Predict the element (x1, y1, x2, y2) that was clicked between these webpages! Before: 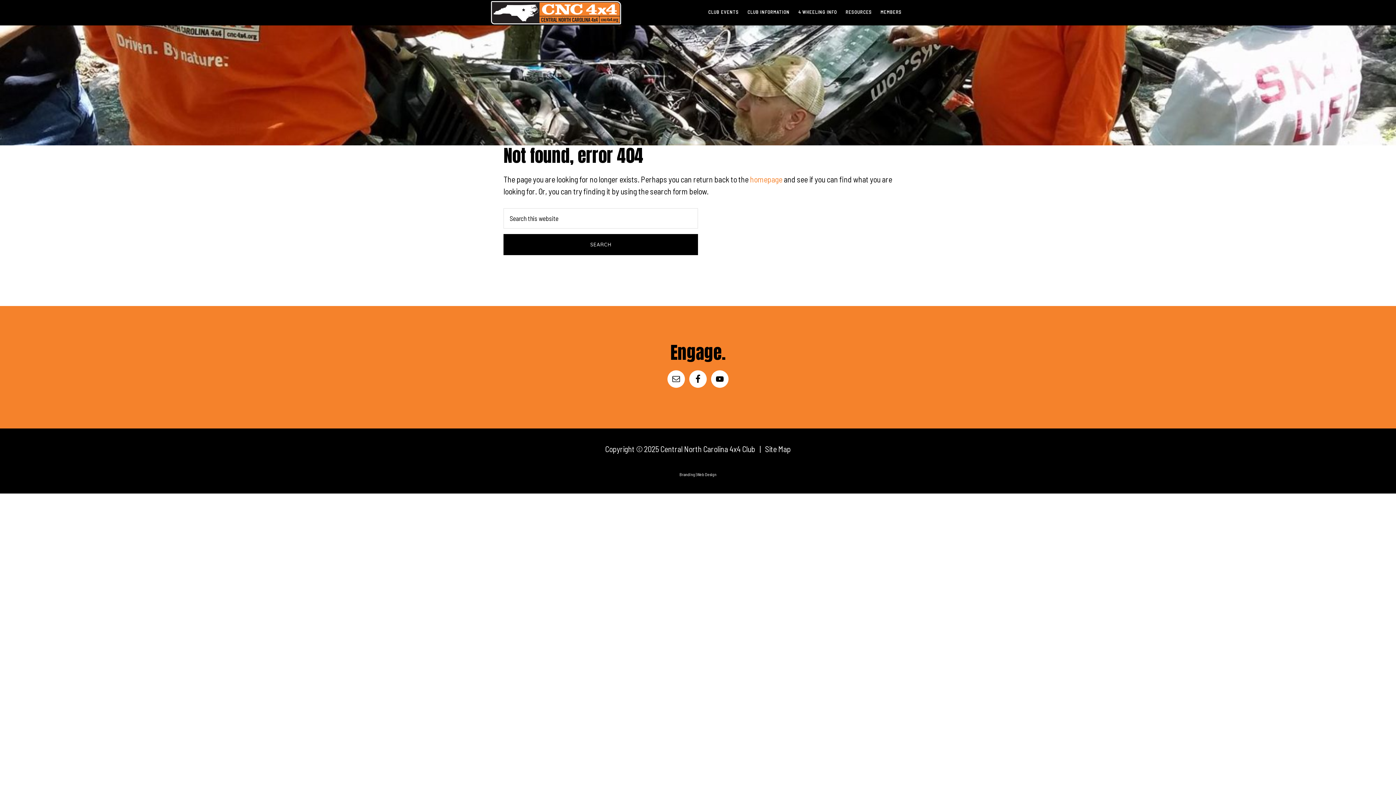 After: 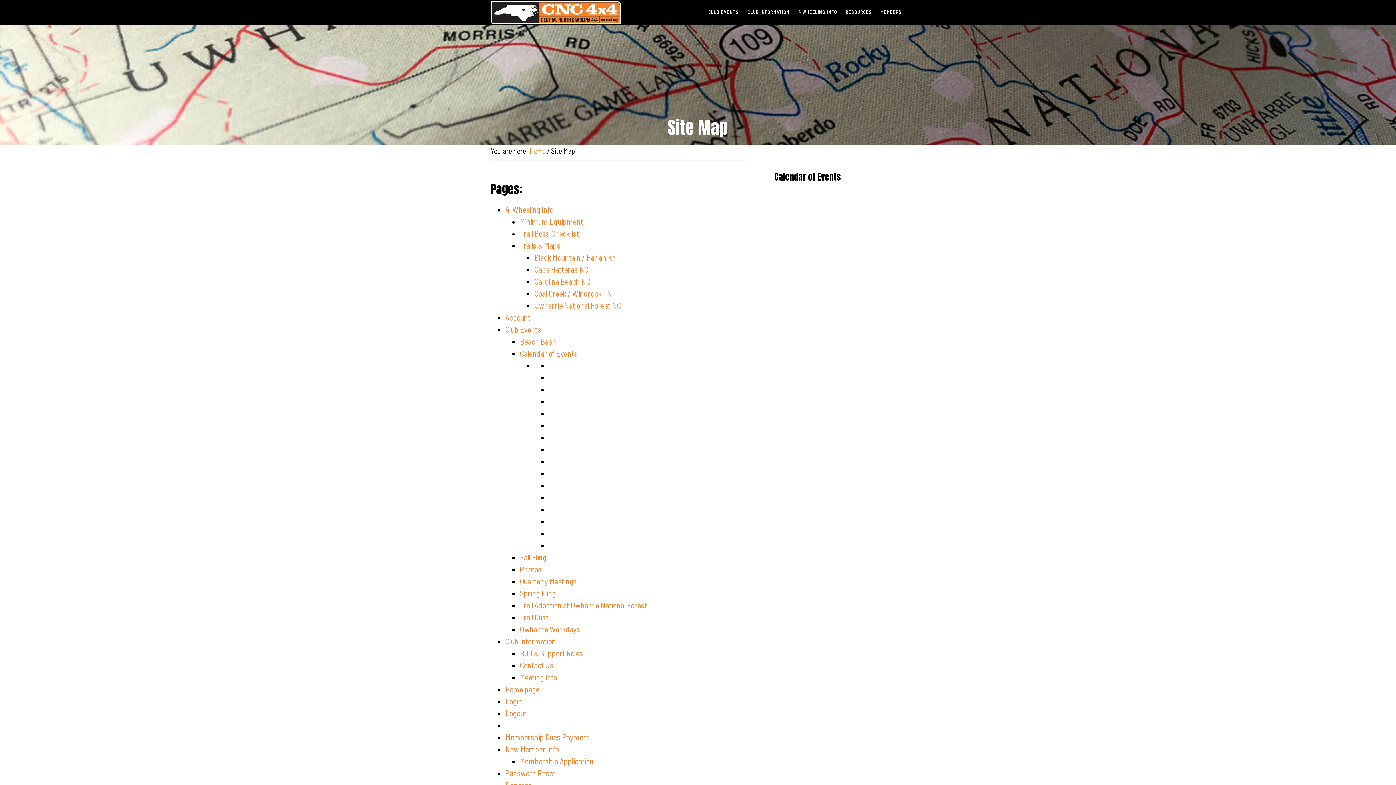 Action: bbox: (765, 444, 791, 453) label: Site Map